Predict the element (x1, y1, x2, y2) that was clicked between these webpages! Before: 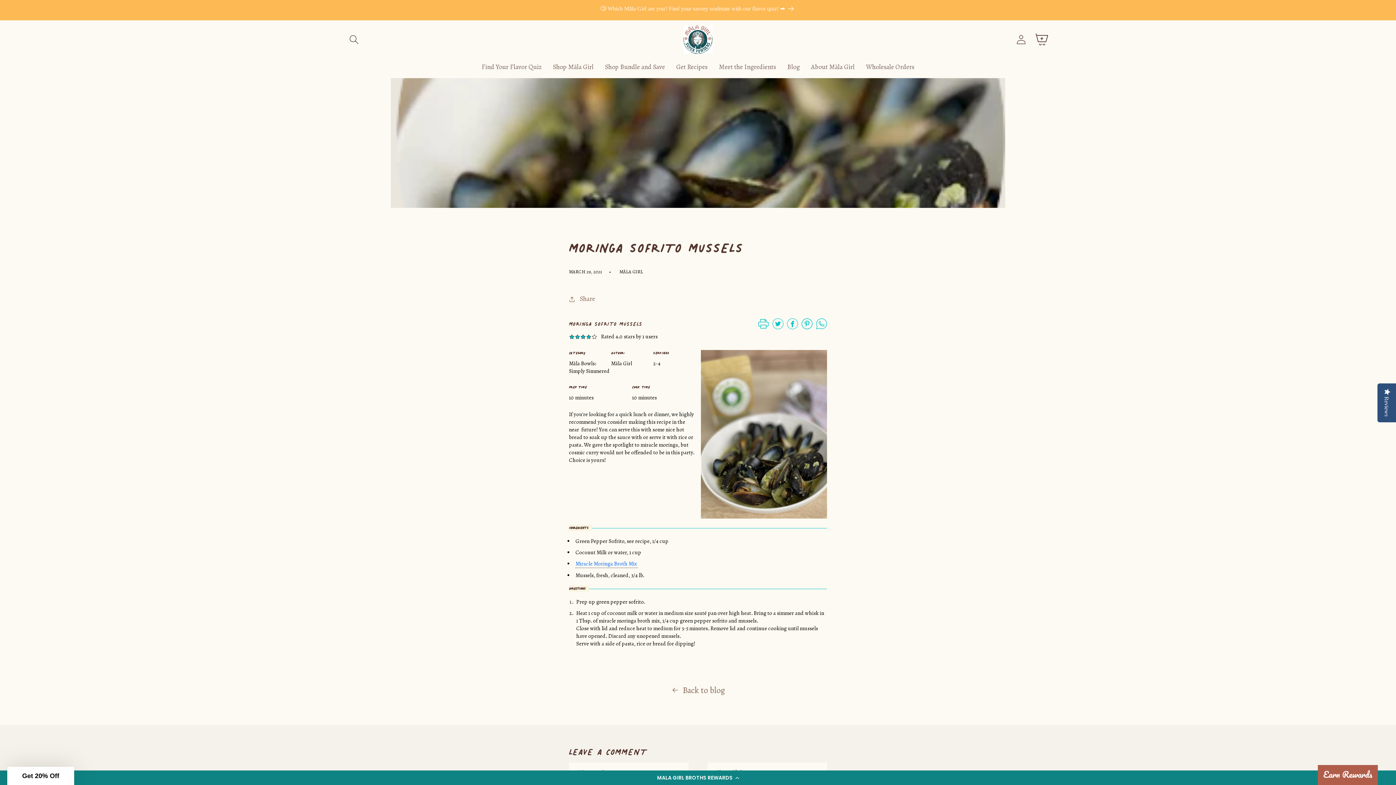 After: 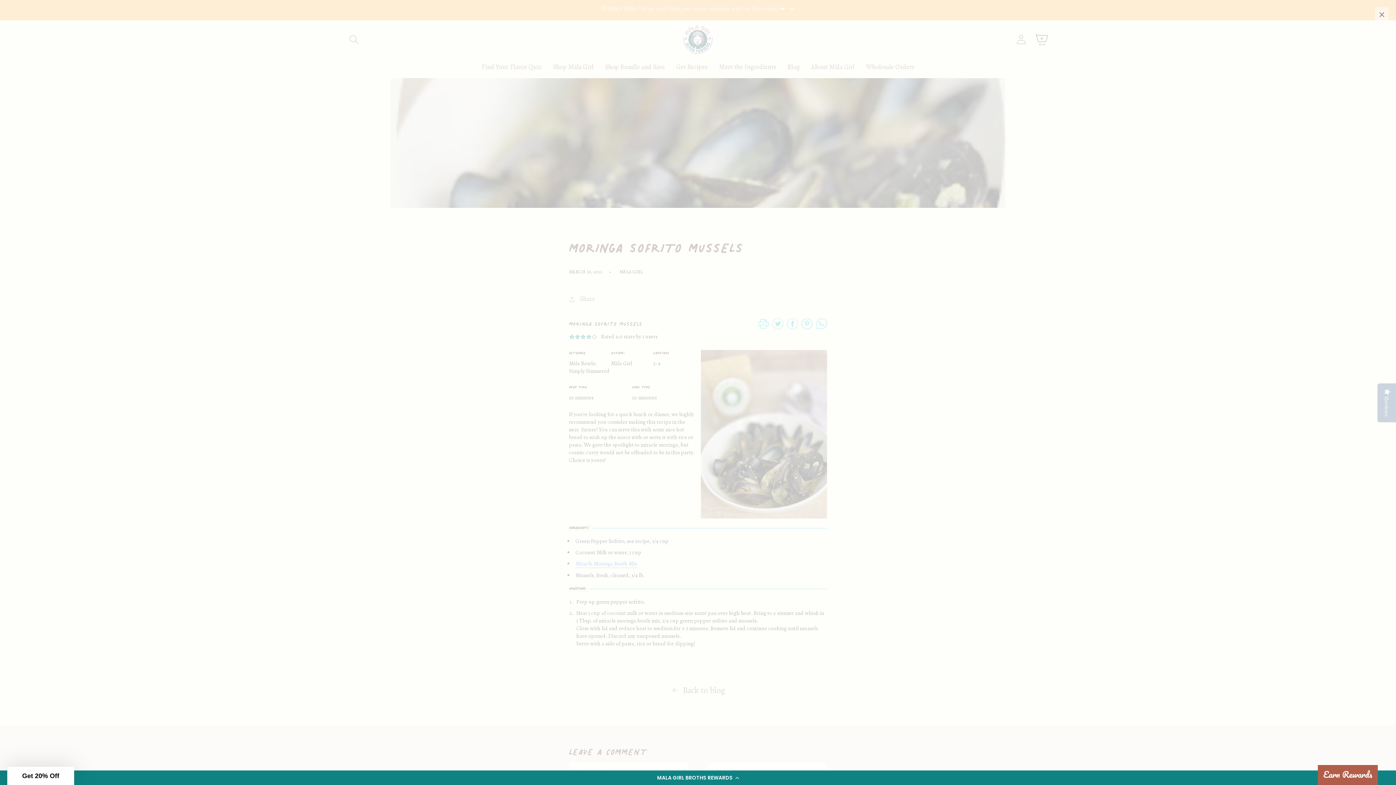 Action: label: 🧐 Which Māla Girl are you? Find your savory soulmate with our flavor quiz! ➡️ bbox: (0, 0, 1396, 19)